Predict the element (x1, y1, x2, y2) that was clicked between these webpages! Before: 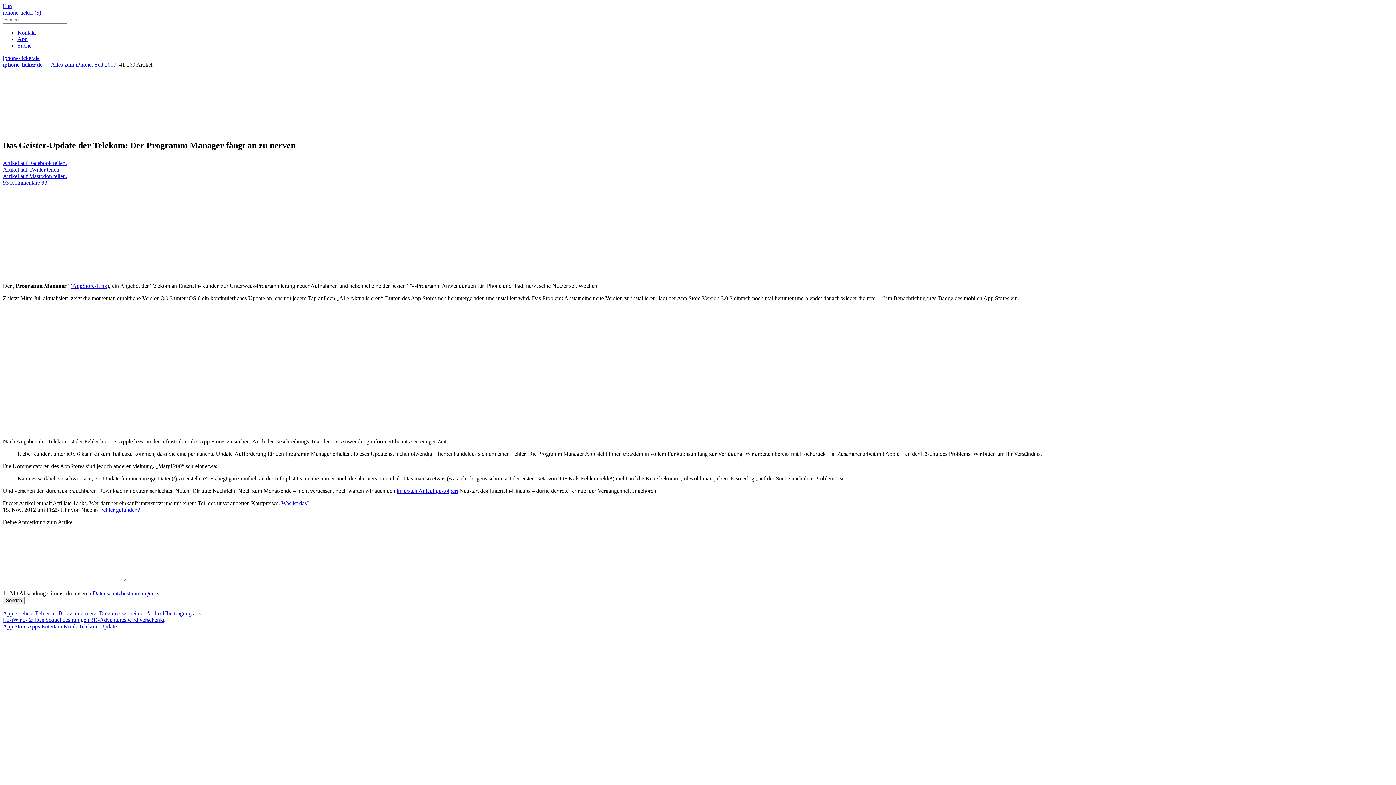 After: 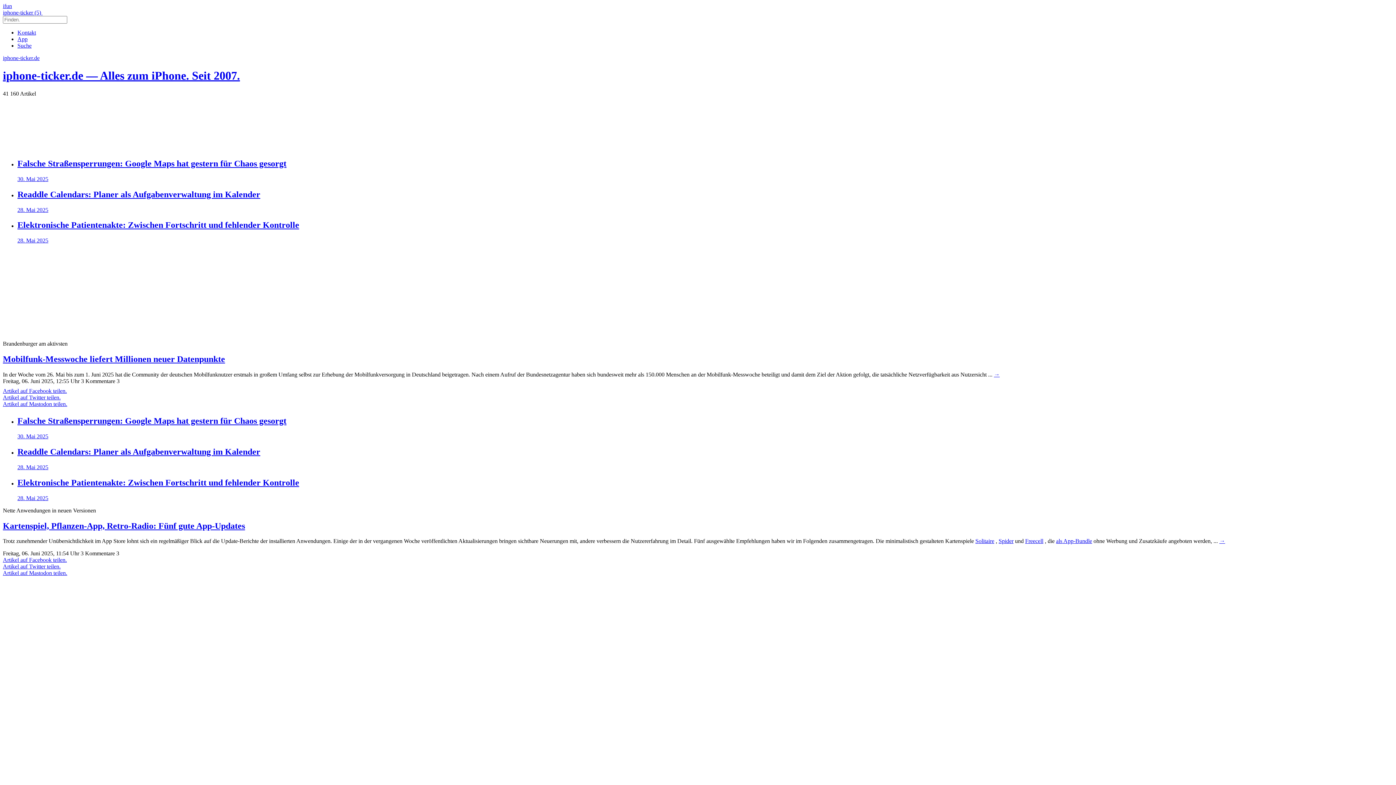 Action: label: iphone-ticker.de bbox: (2, 54, 39, 61)